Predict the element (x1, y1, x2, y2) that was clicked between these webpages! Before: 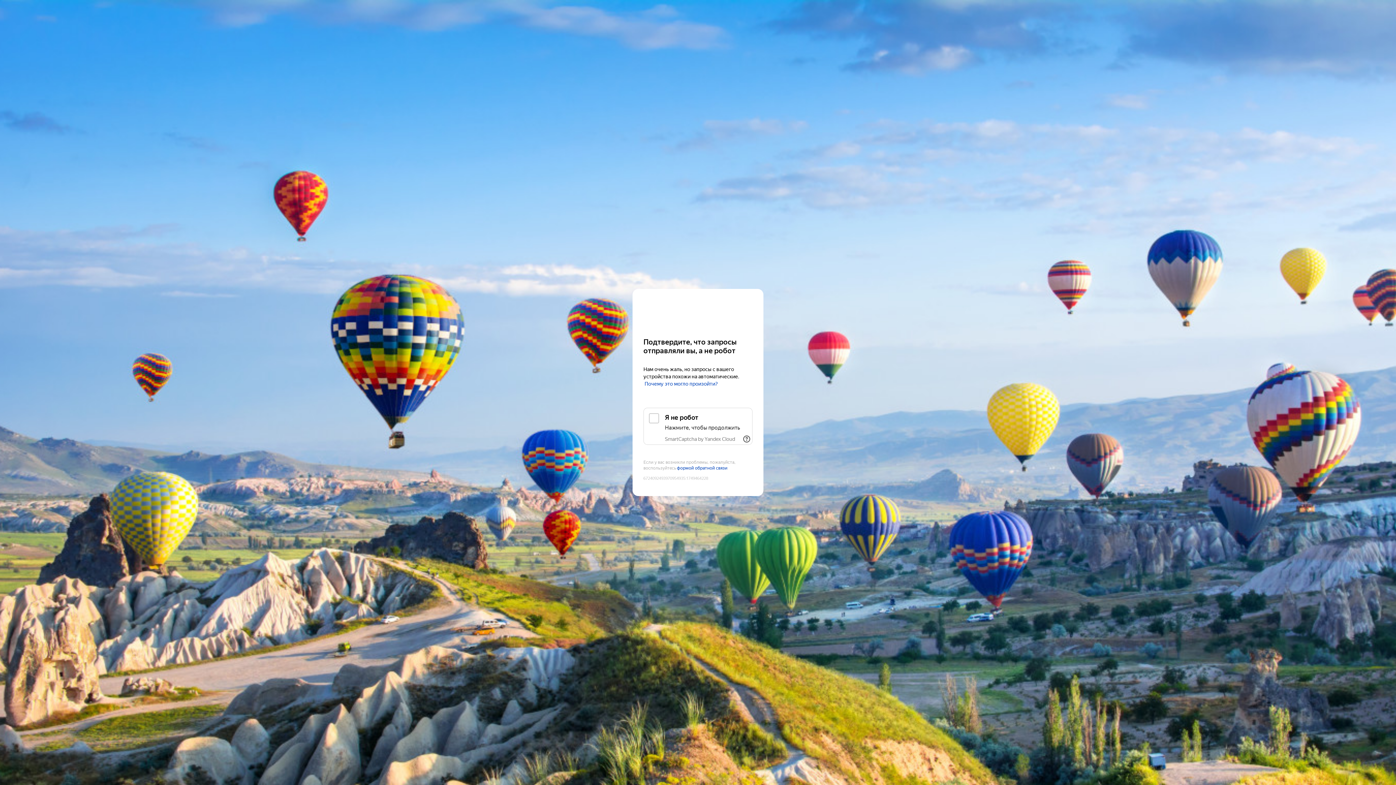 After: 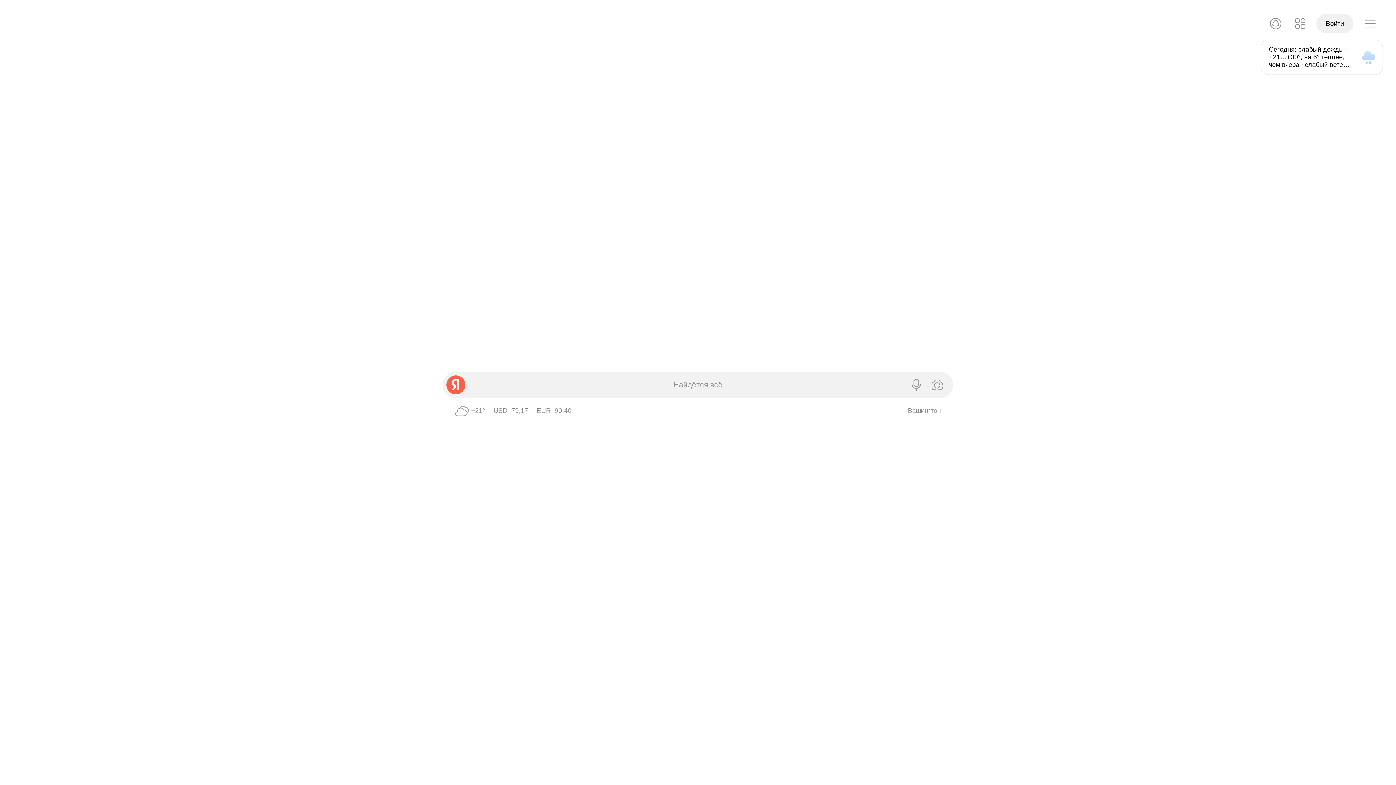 Action: bbox: (643, 303, 752, 316) label: Yandex